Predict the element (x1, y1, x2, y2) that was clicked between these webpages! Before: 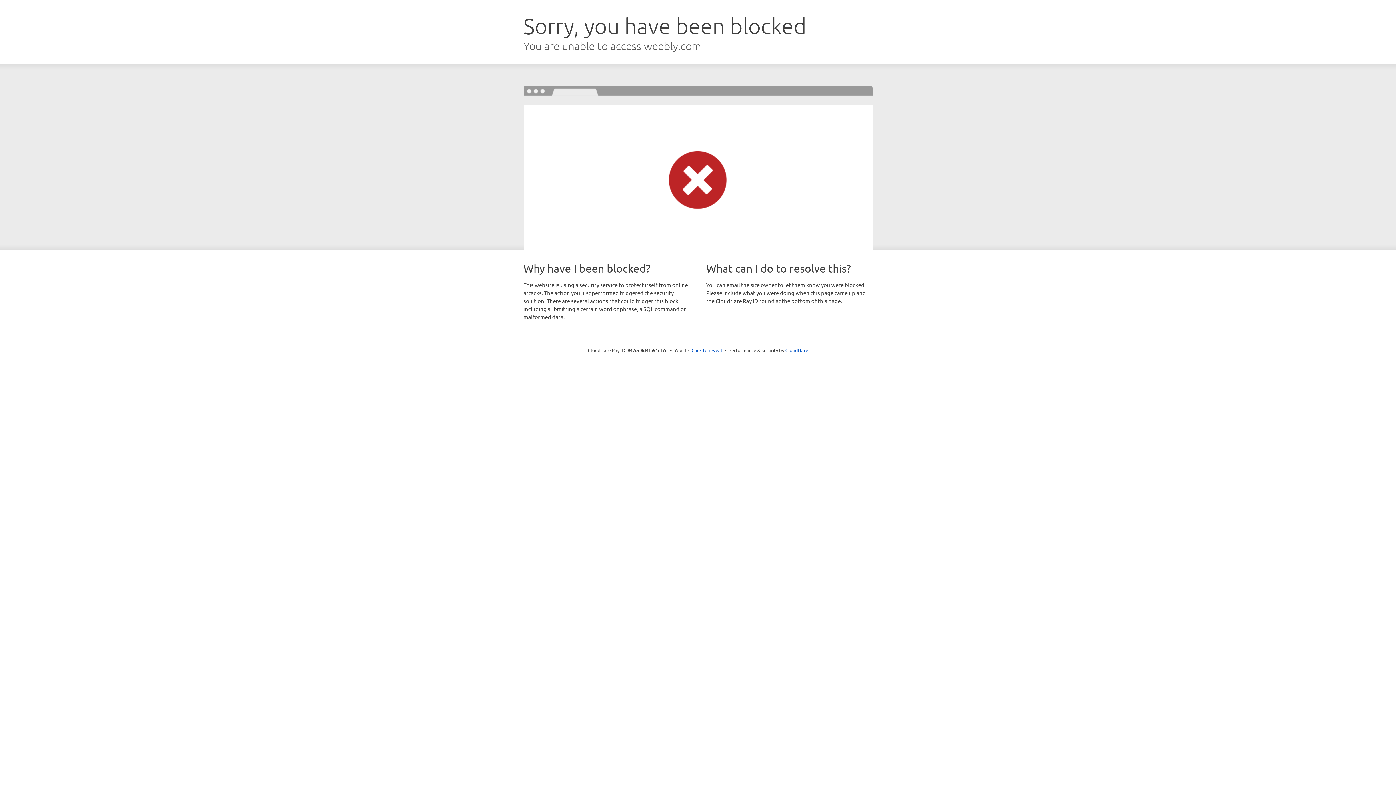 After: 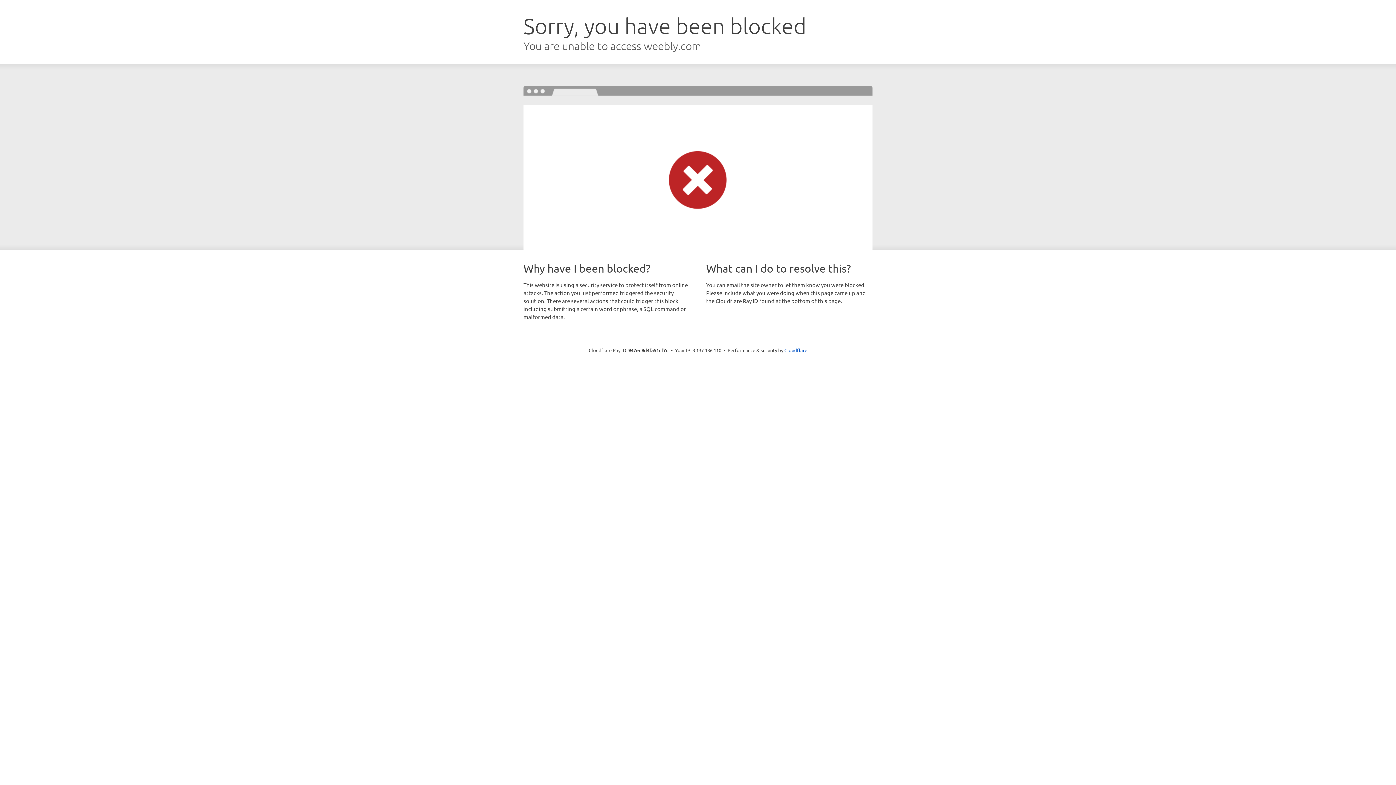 Action: label: Click to reveal bbox: (691, 346, 722, 353)